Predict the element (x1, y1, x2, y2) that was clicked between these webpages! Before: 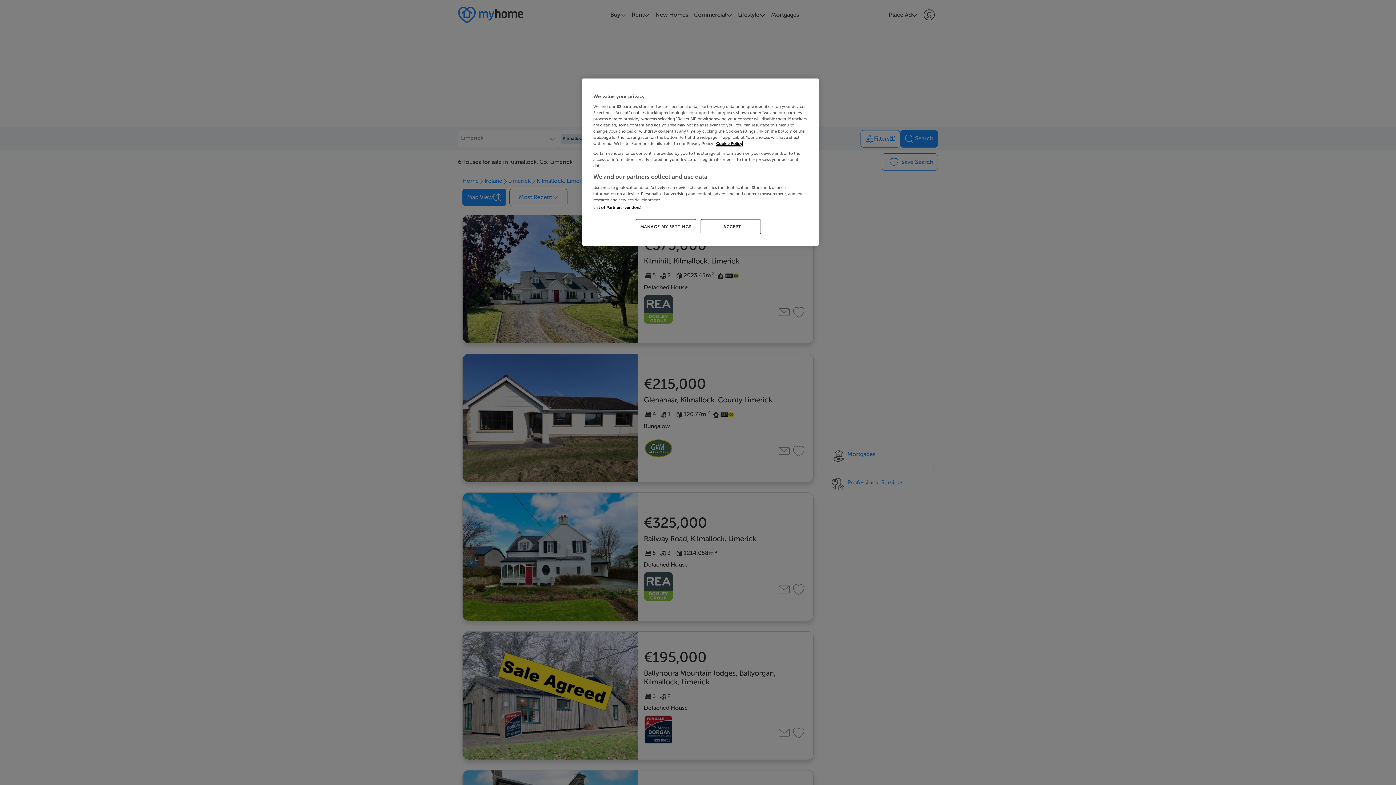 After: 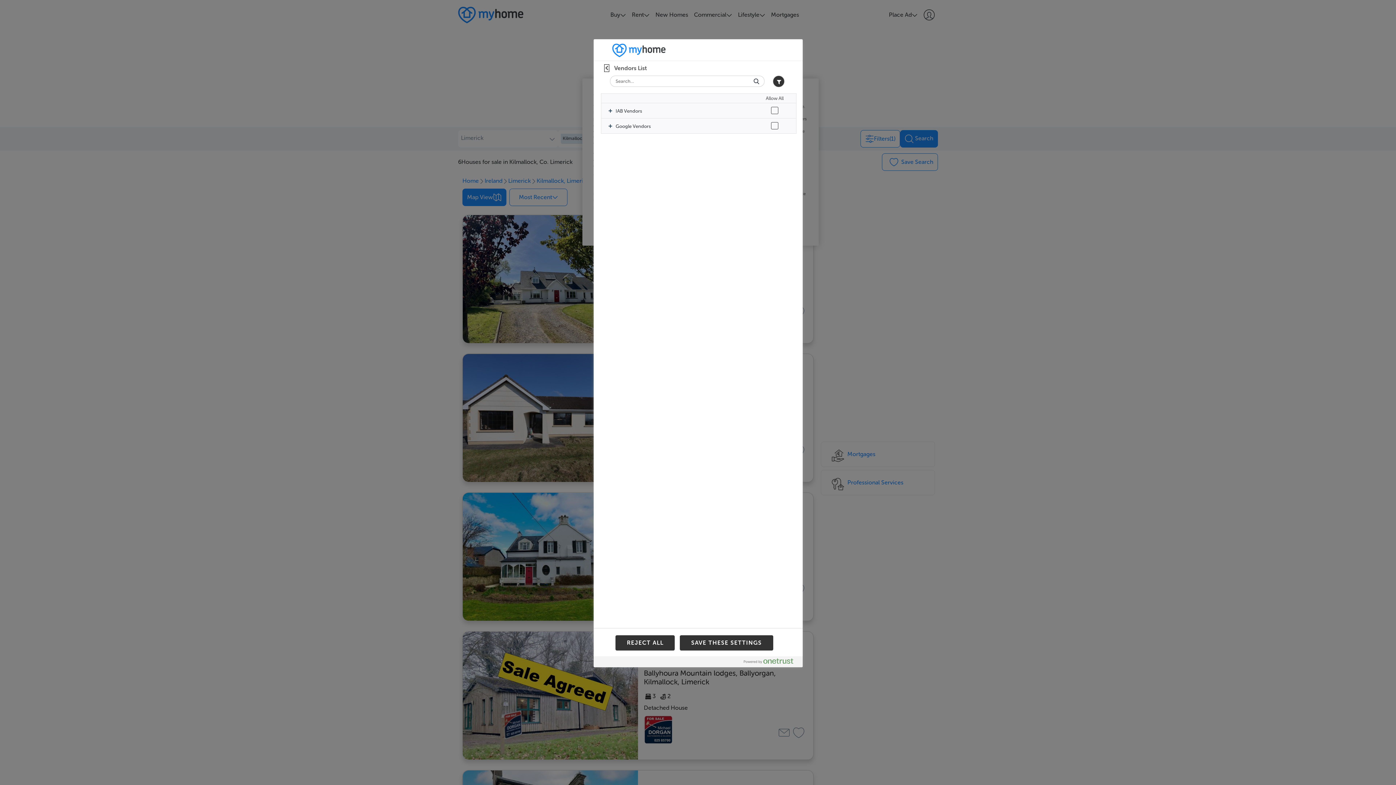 Action: label: List of Partners (vendors) bbox: (593, 205, 641, 210)